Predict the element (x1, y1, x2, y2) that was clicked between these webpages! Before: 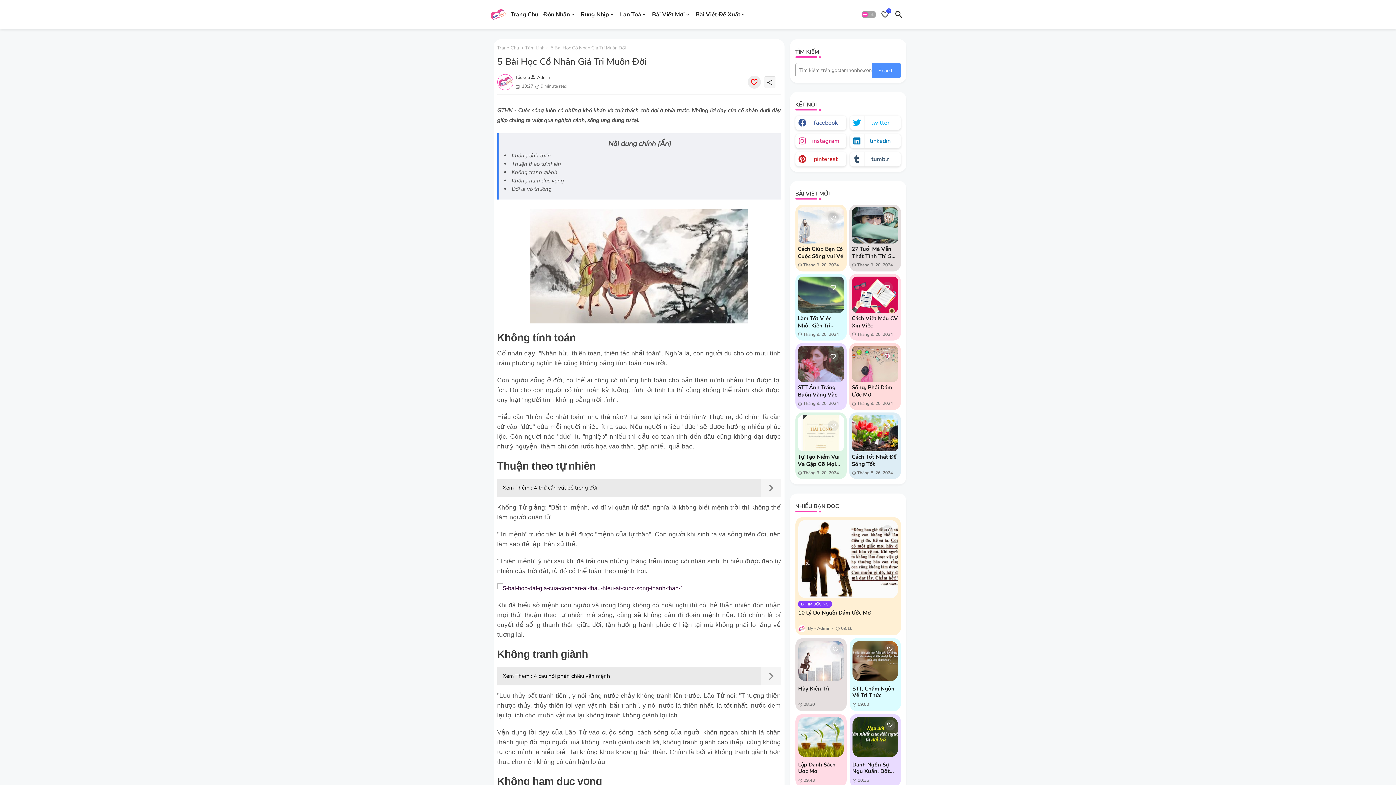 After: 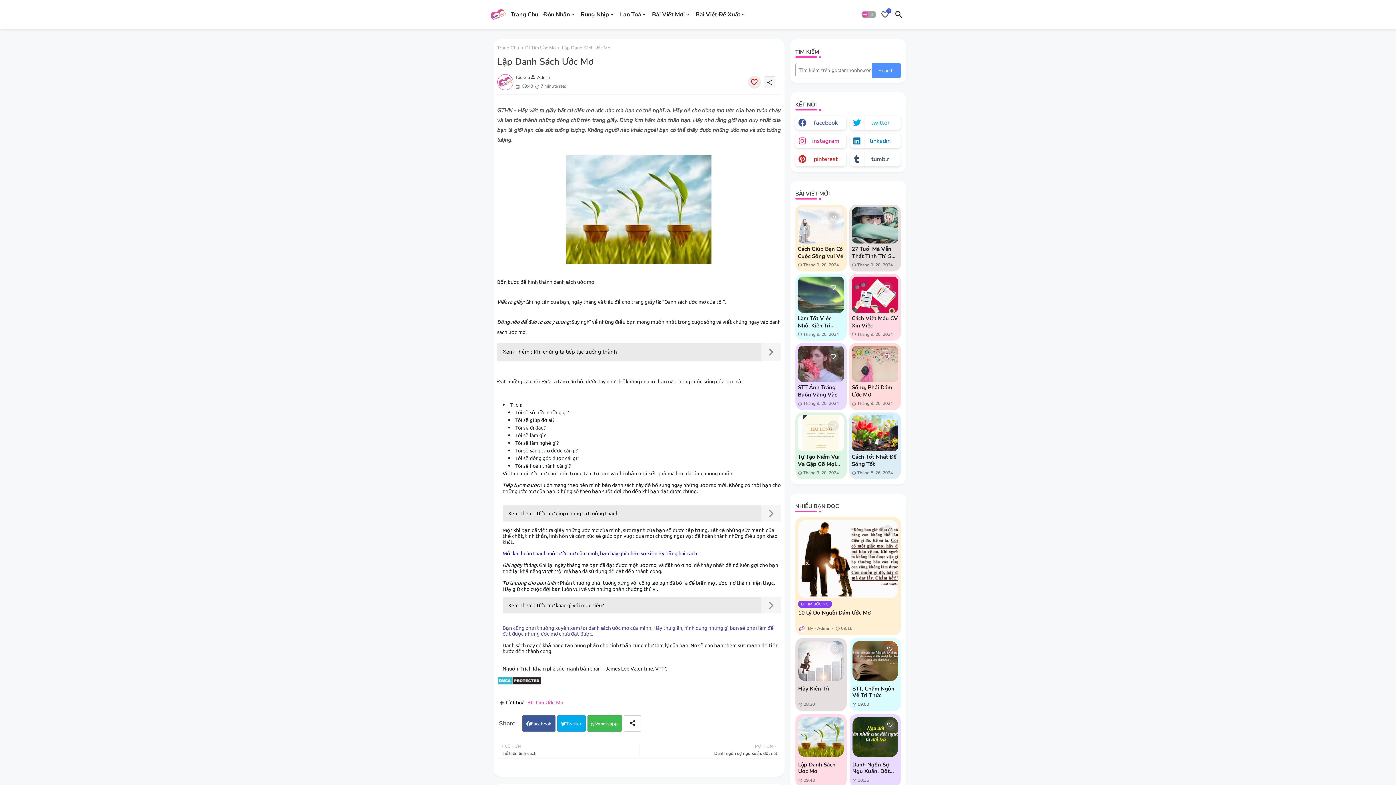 Action: bbox: (798, 717, 843, 757)